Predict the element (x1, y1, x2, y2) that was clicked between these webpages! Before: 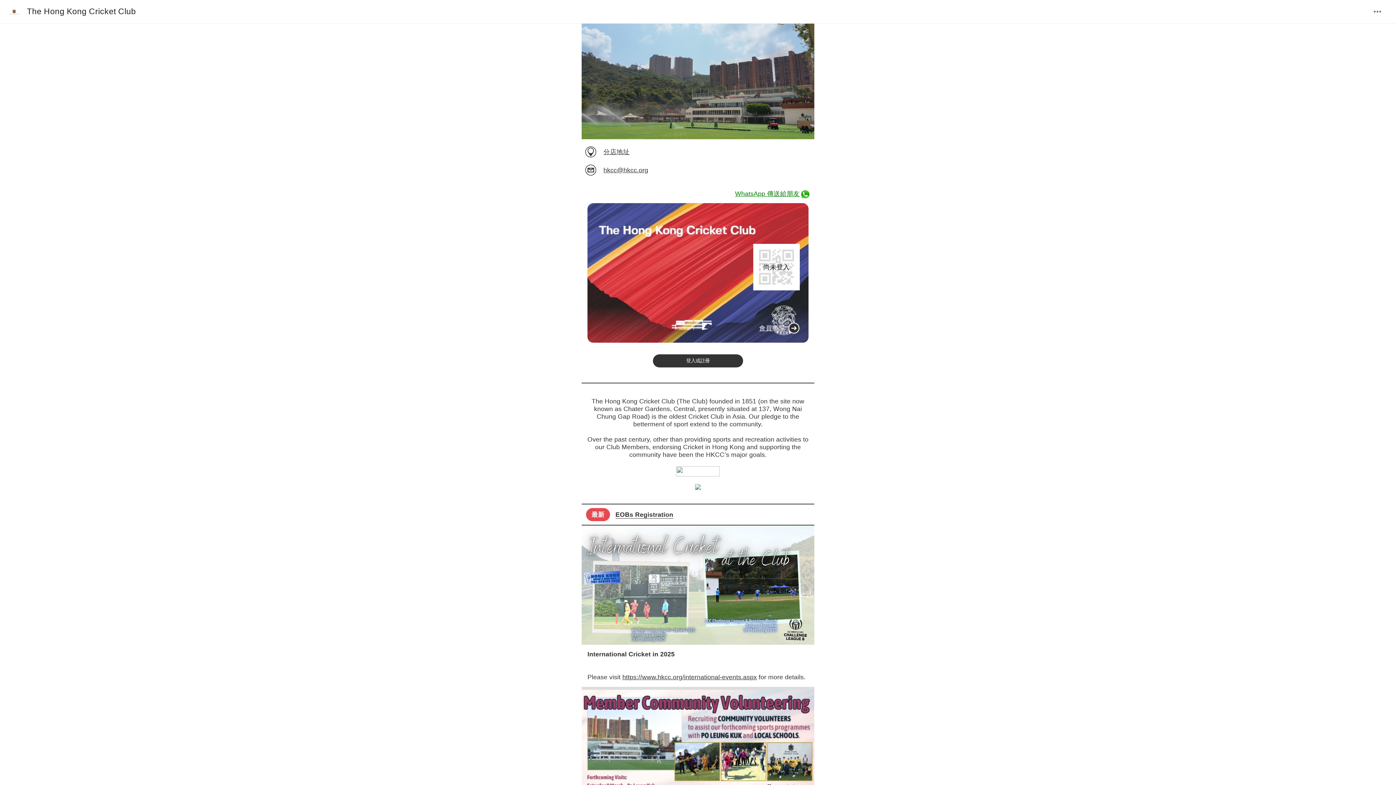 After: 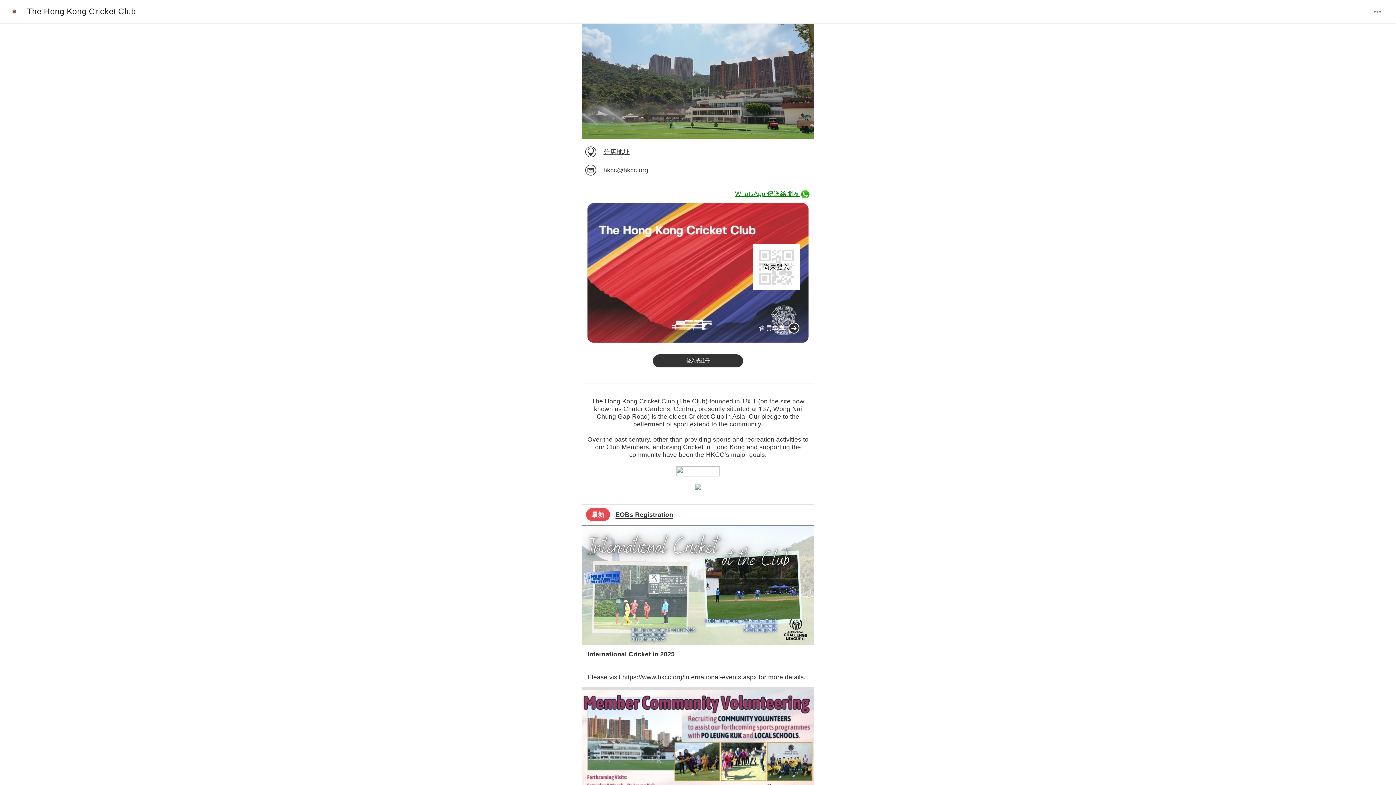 Action: bbox: (695, 484, 701, 491)